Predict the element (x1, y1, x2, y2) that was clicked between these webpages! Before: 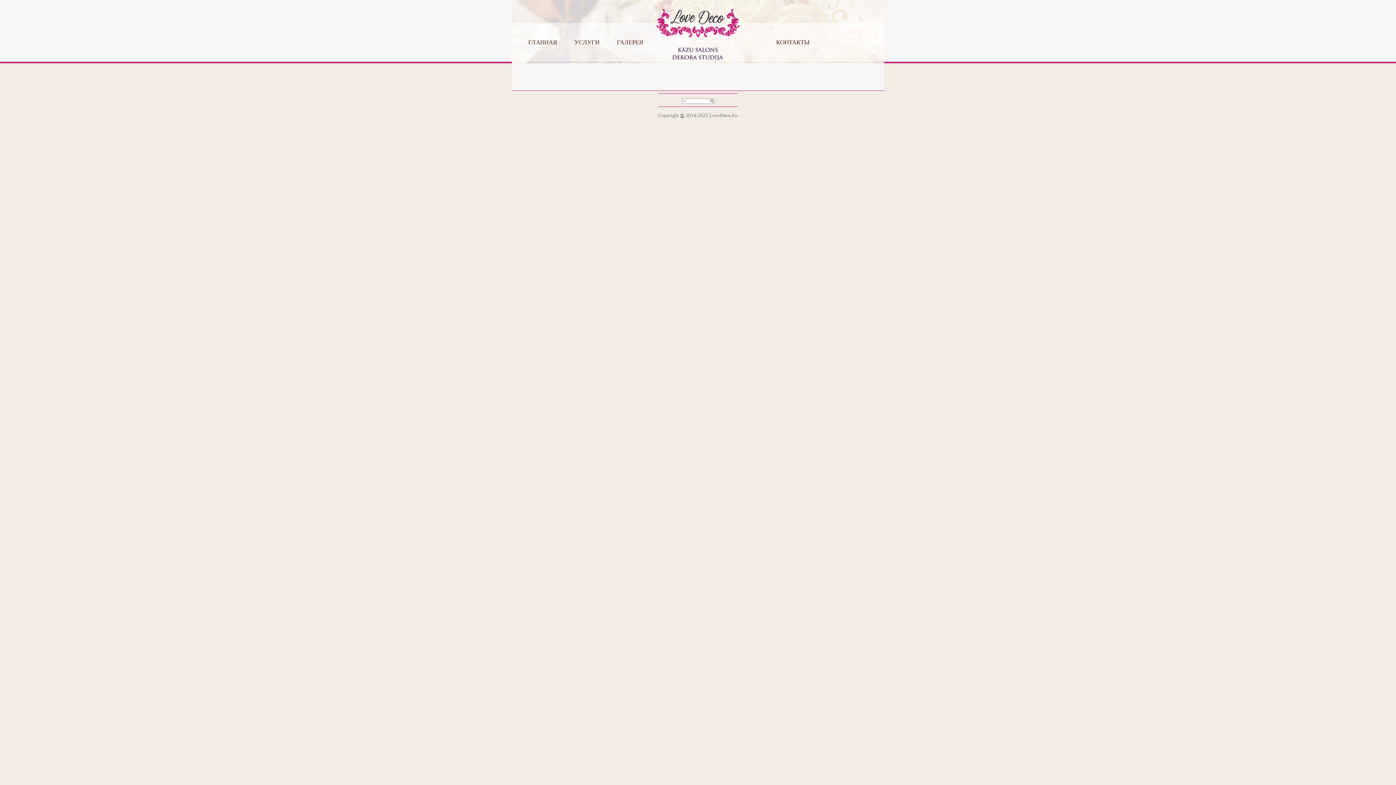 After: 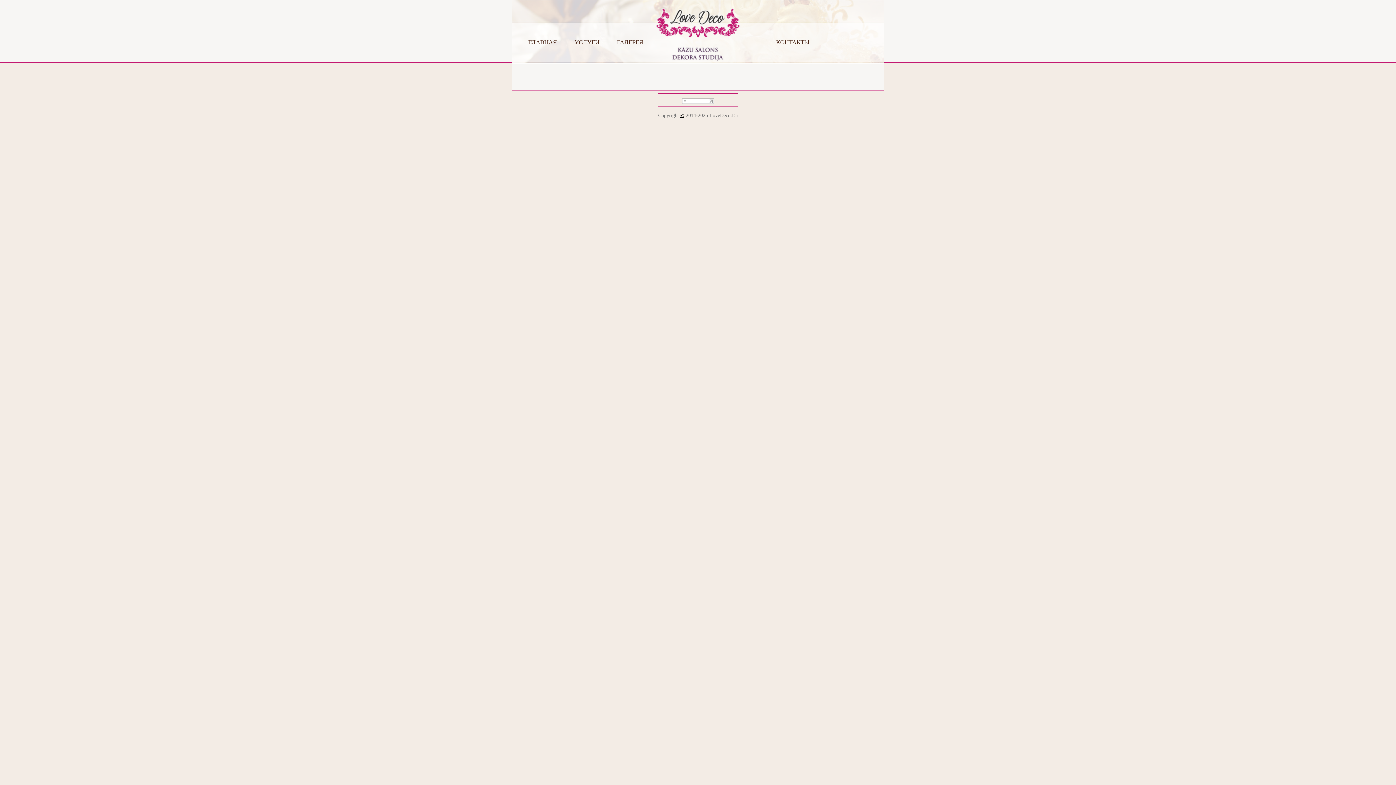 Action: bbox: (682, 99, 714, 105)